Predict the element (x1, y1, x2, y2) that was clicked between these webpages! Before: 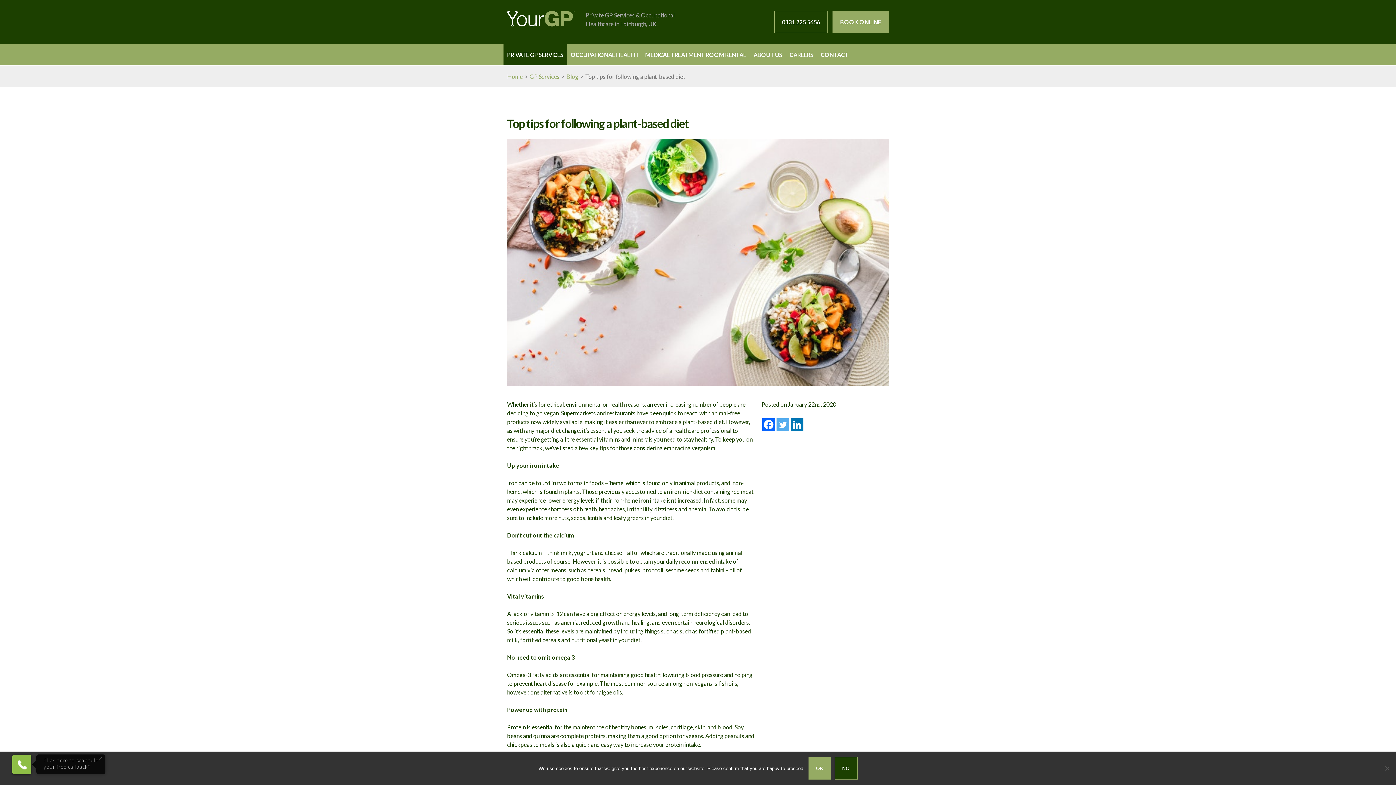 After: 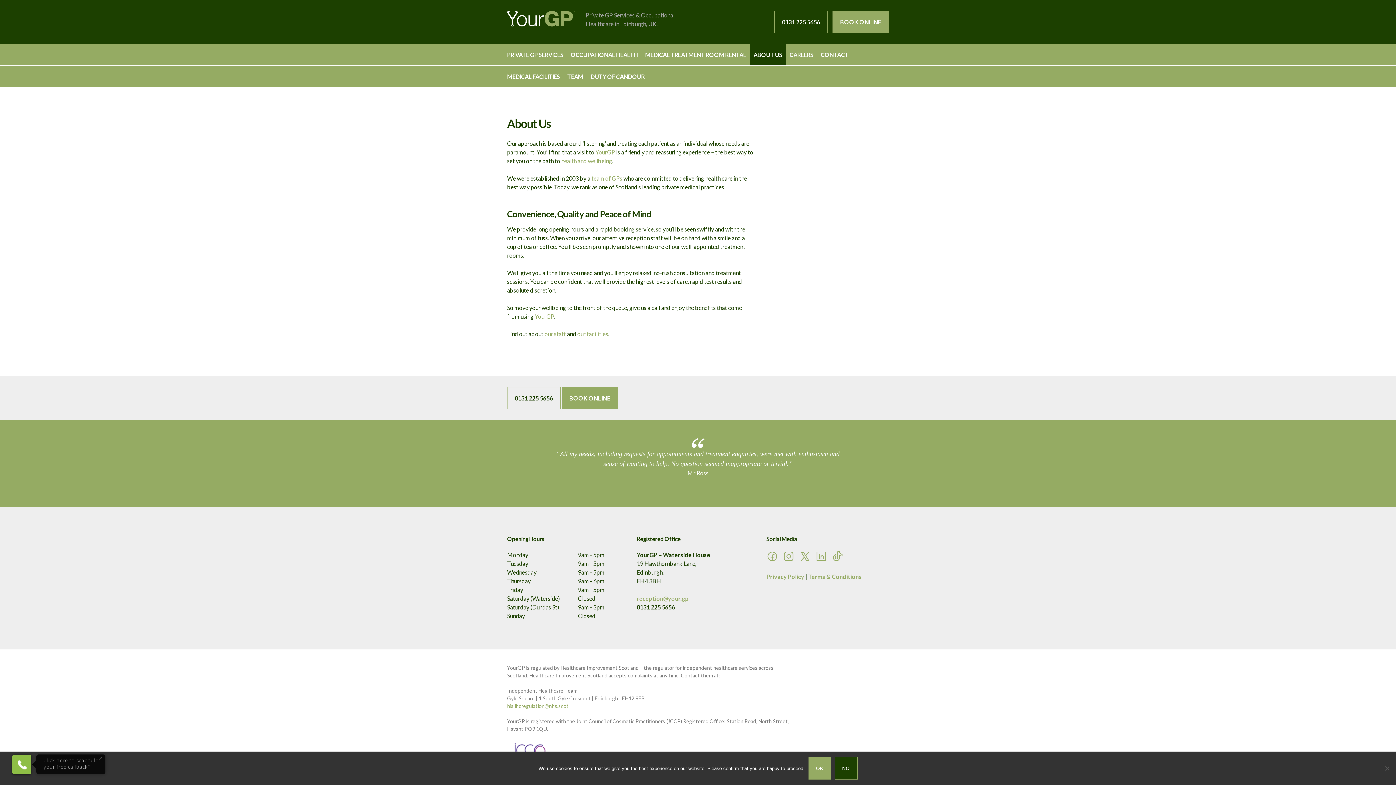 Action: bbox: (750, 44, 786, 65) label: ABOUT US